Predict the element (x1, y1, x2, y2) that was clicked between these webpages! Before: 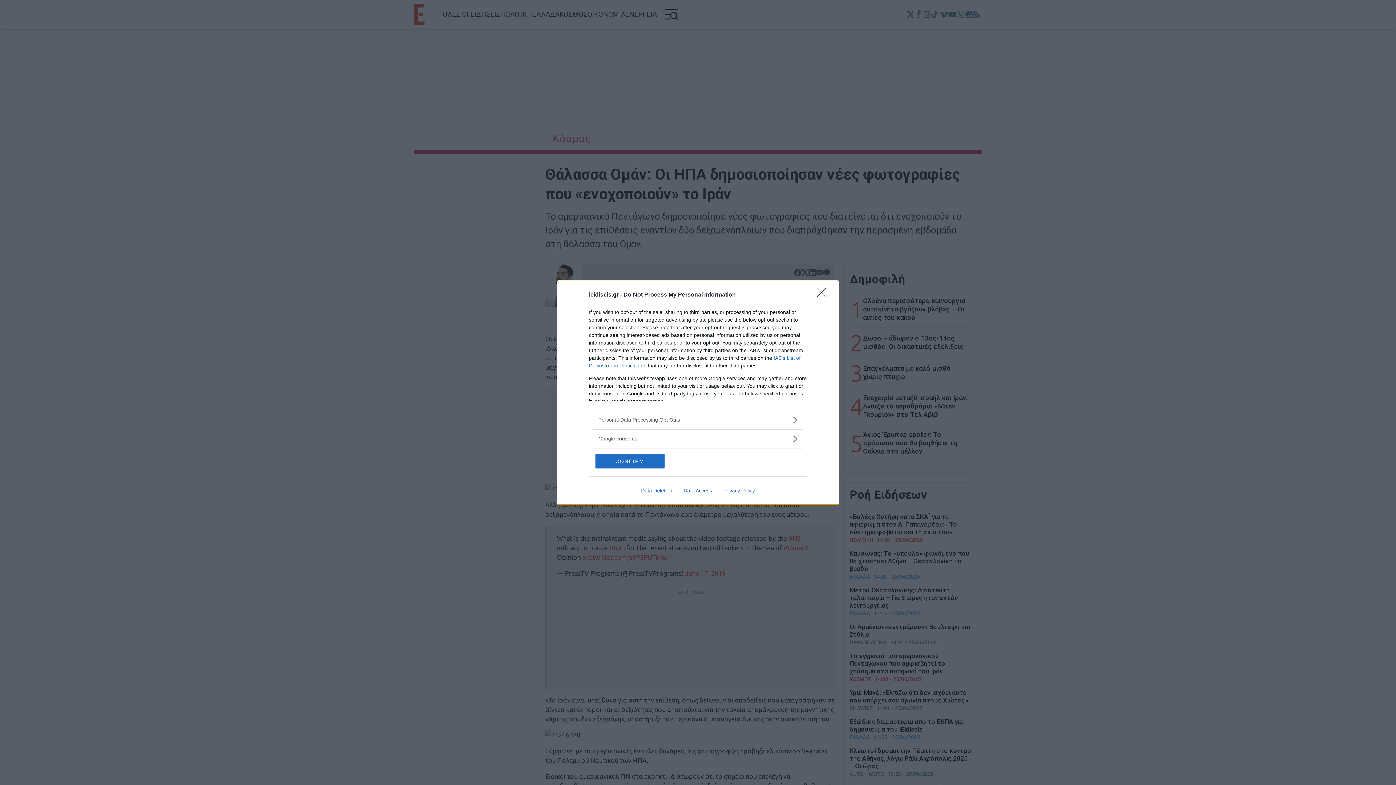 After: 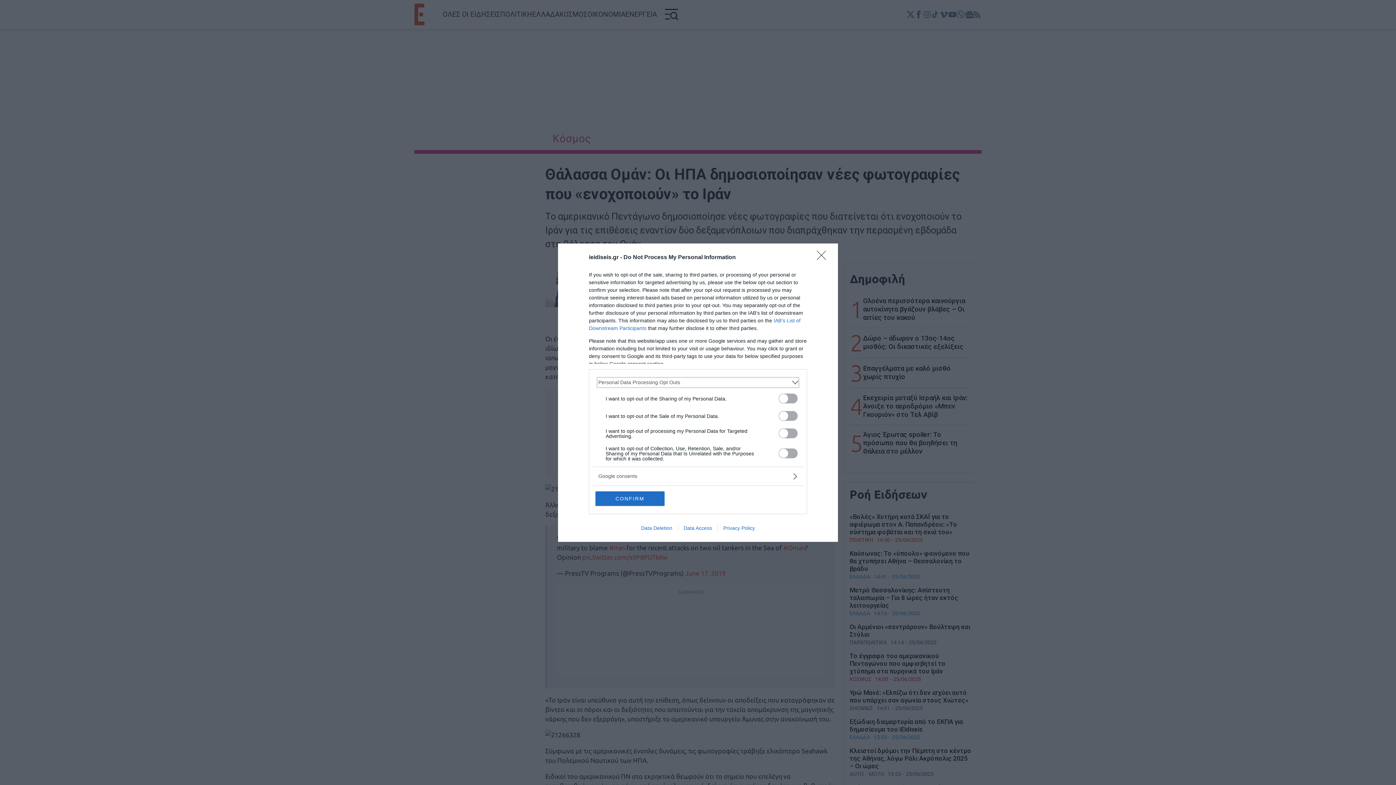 Action: bbox: (598, 416, 797, 423) label: Opt-Outs